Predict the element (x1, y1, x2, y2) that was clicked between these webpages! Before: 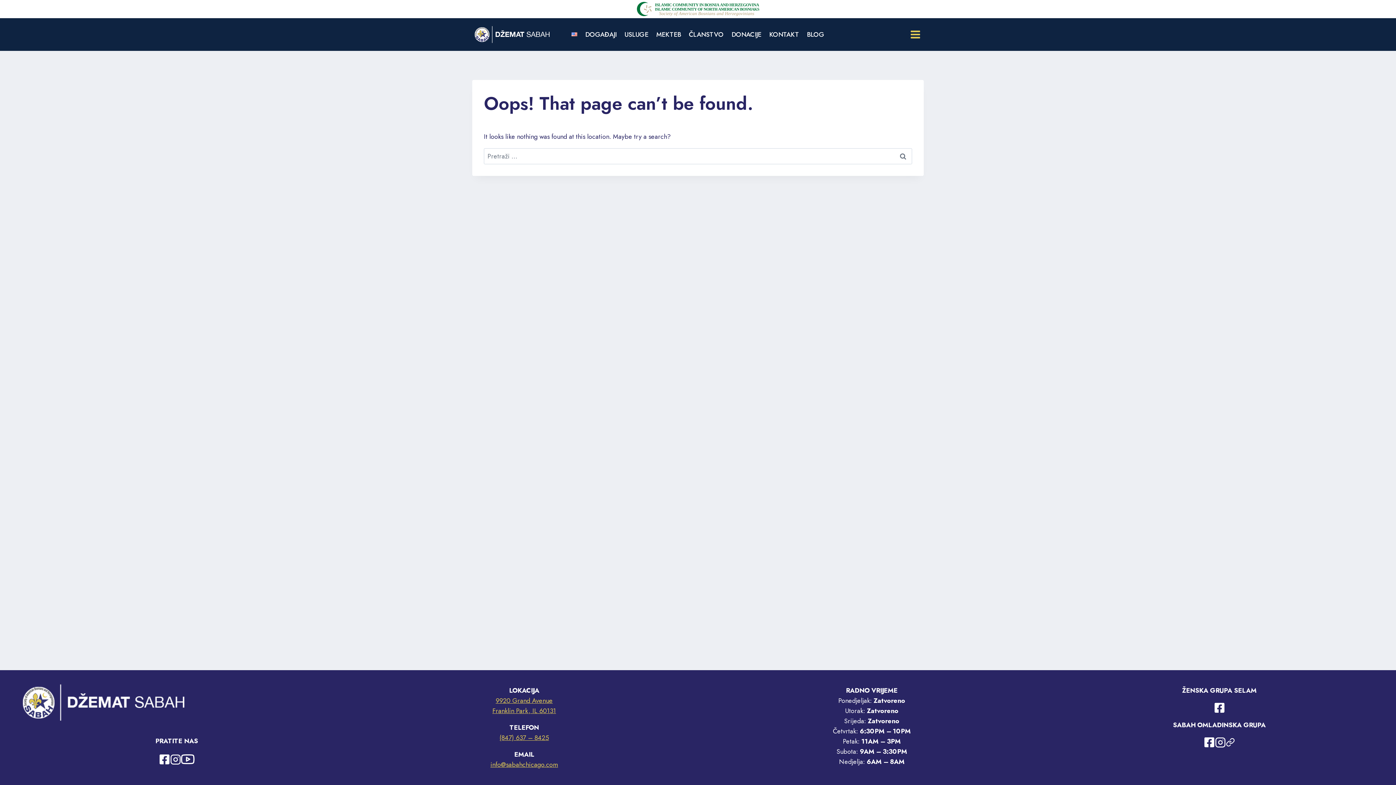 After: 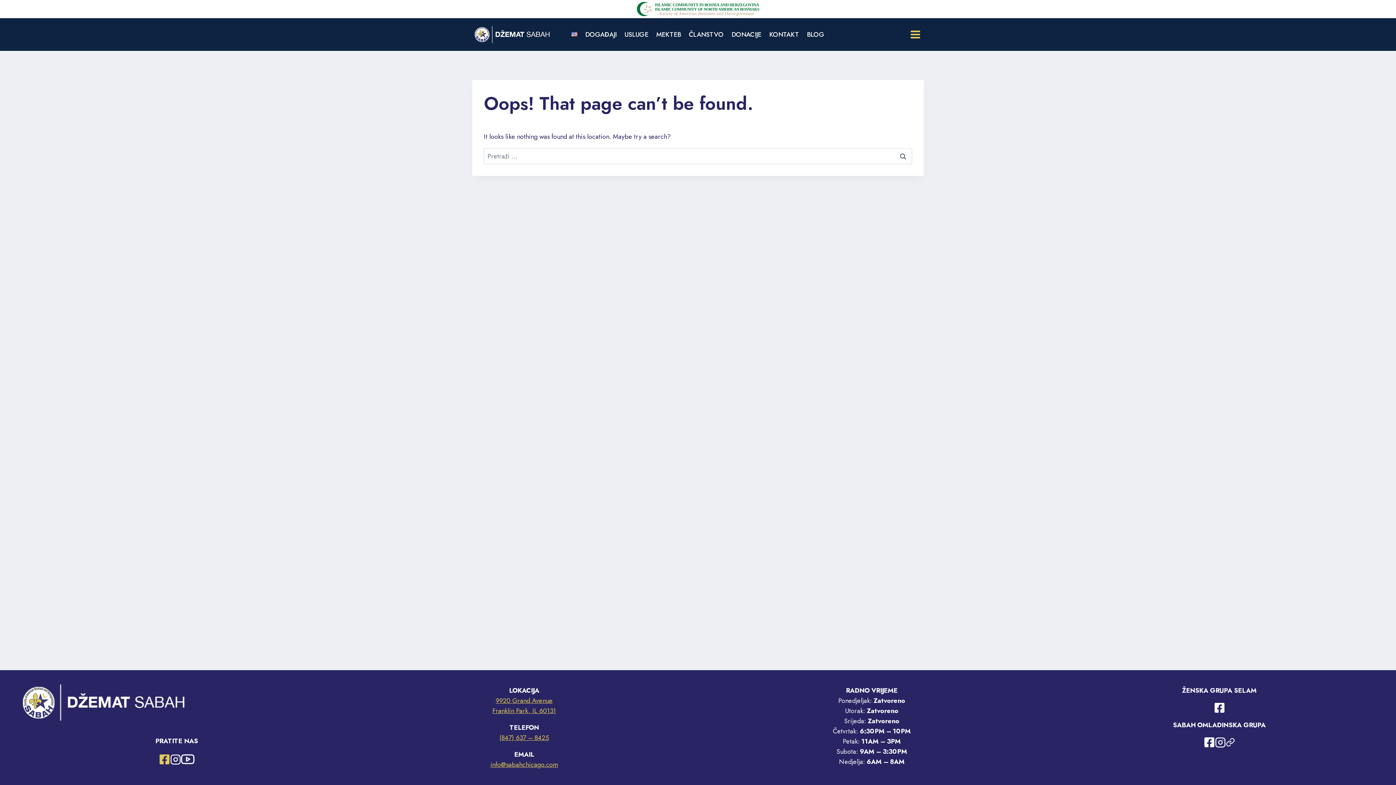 Action: bbox: (158, 754, 170, 765)